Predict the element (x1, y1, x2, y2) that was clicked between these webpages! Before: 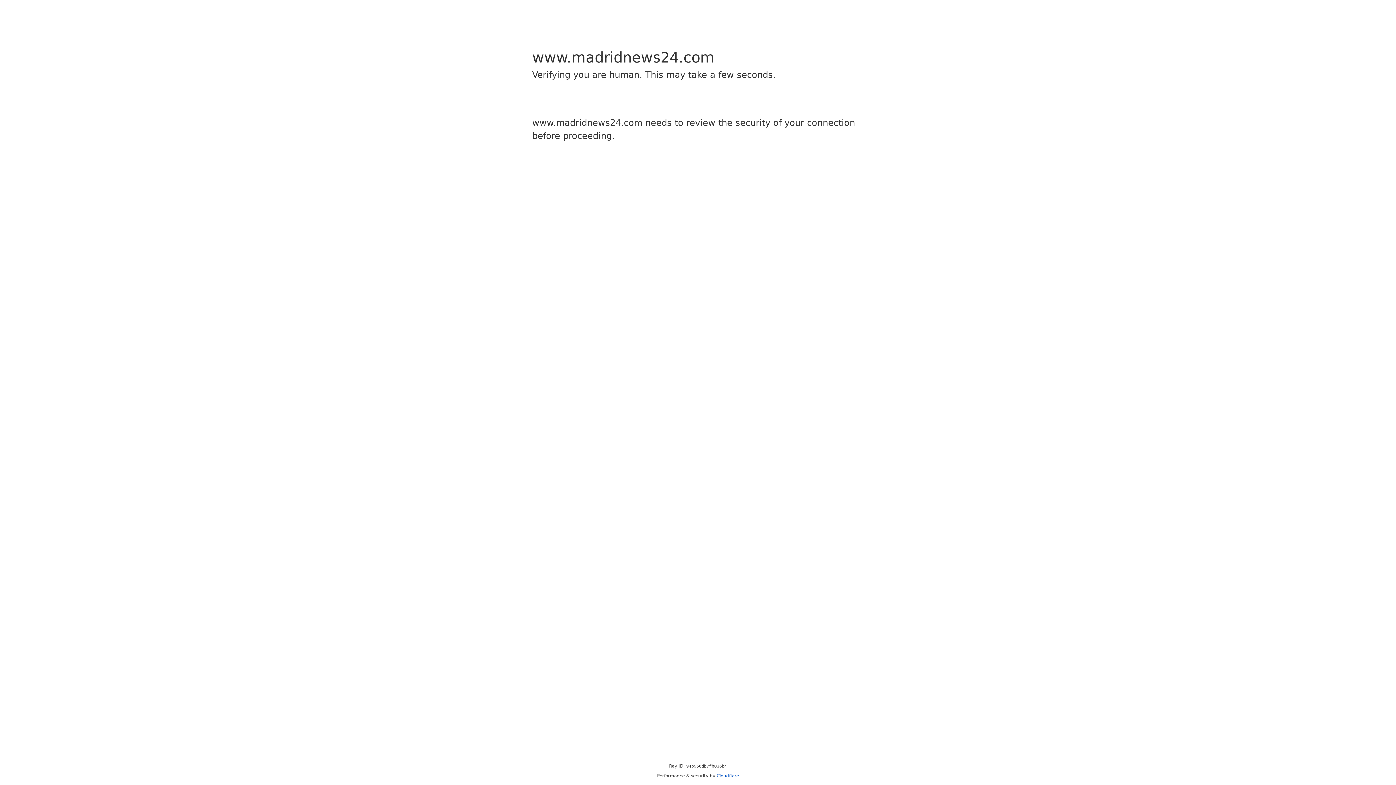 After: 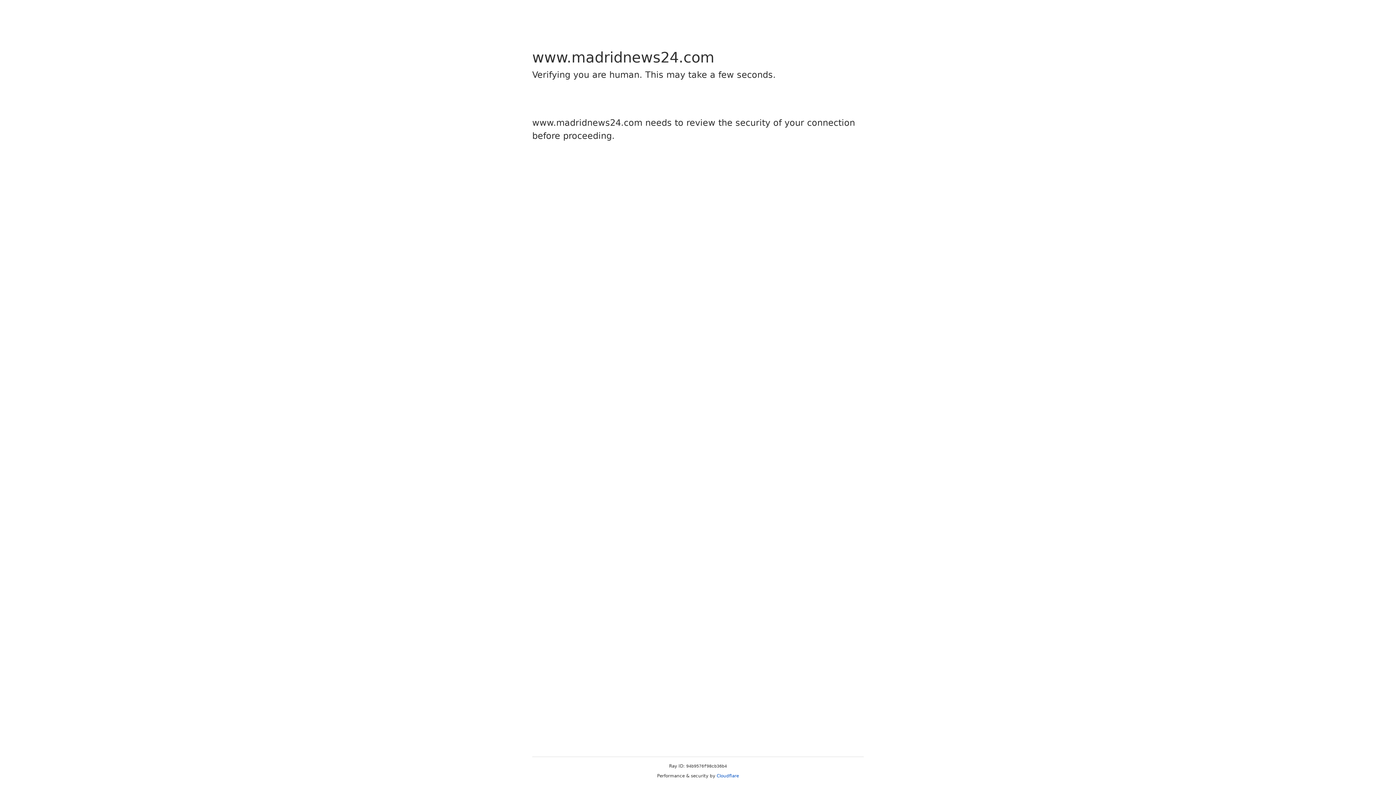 Action: bbox: (716, 773, 739, 778) label: Cloudflare